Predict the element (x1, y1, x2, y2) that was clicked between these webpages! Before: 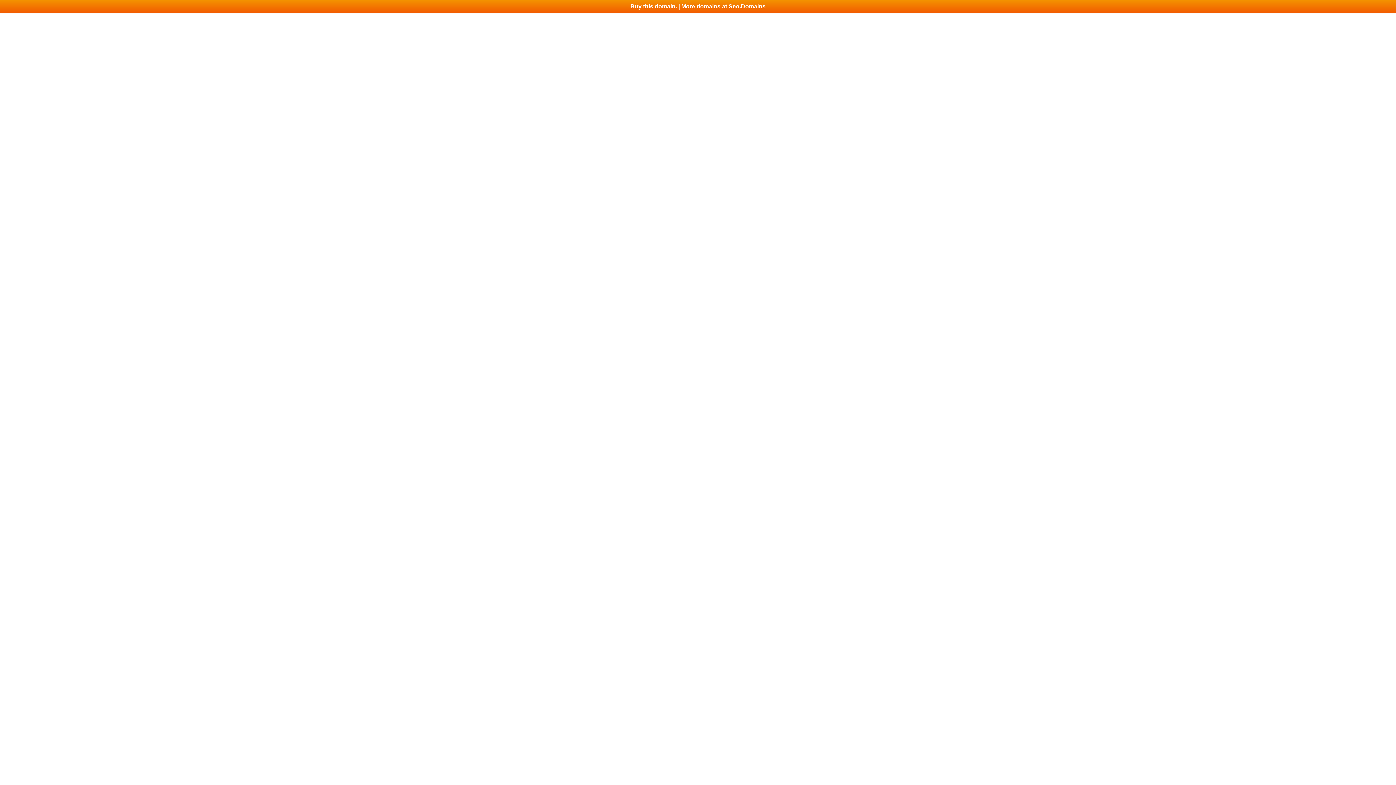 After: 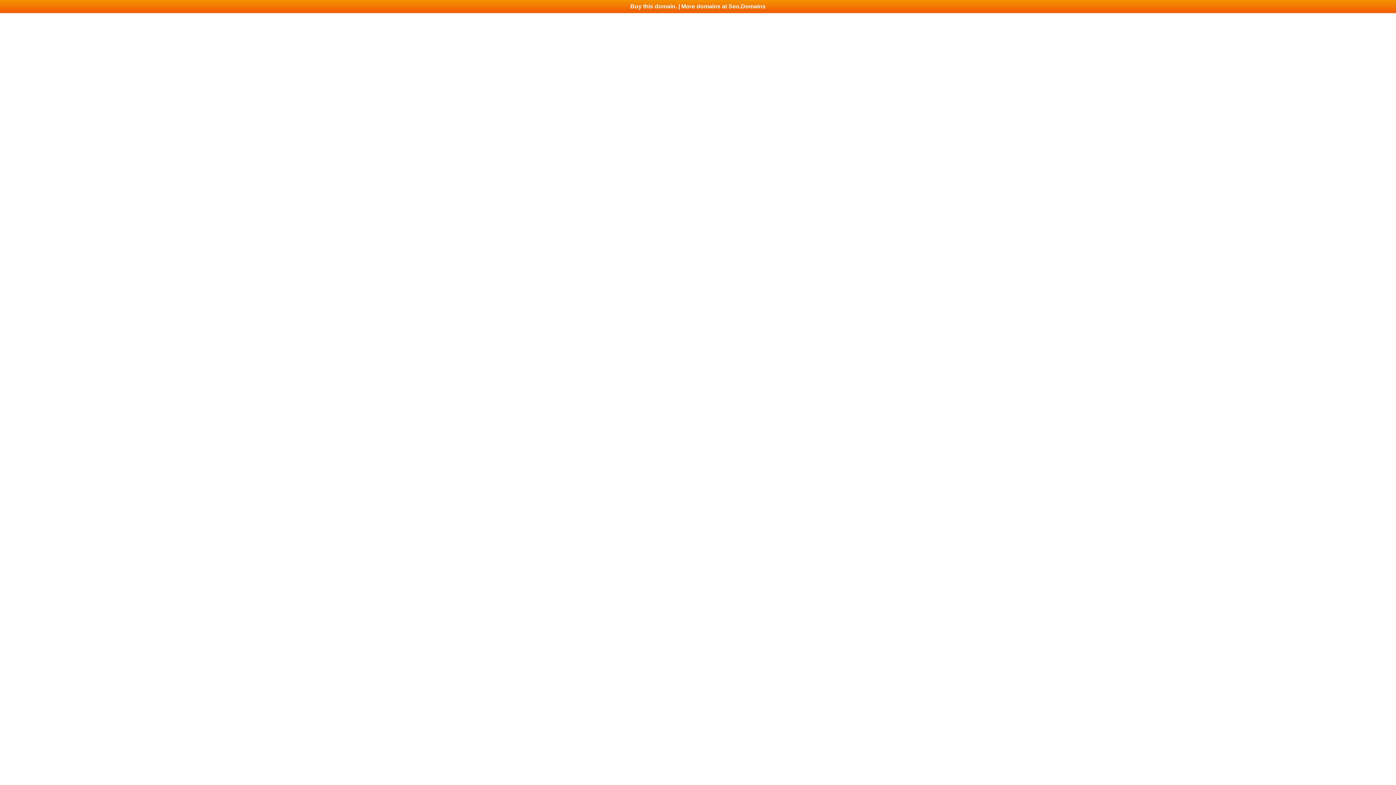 Action: bbox: (0, 0, 1396, 13) label: Buy this domain. | More domains at Seo.Domains